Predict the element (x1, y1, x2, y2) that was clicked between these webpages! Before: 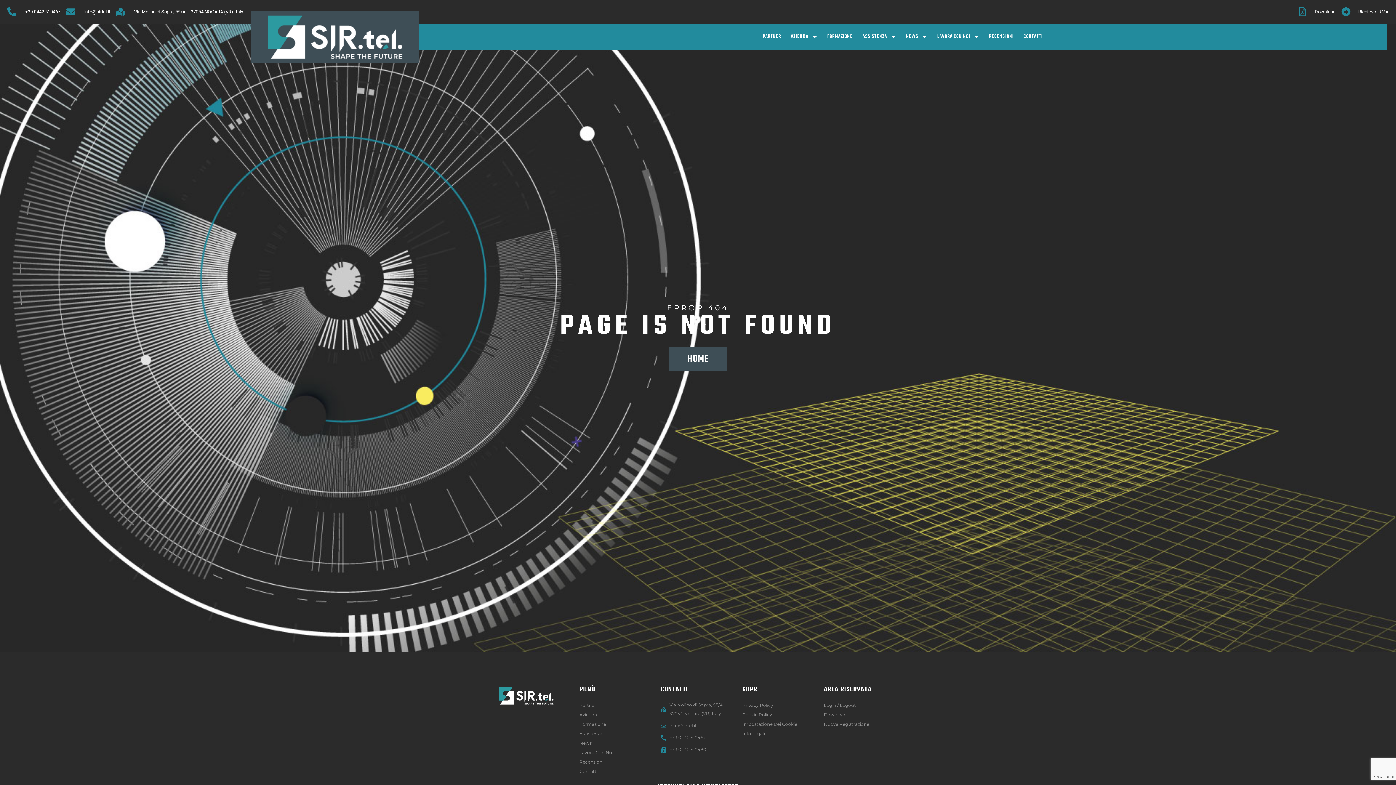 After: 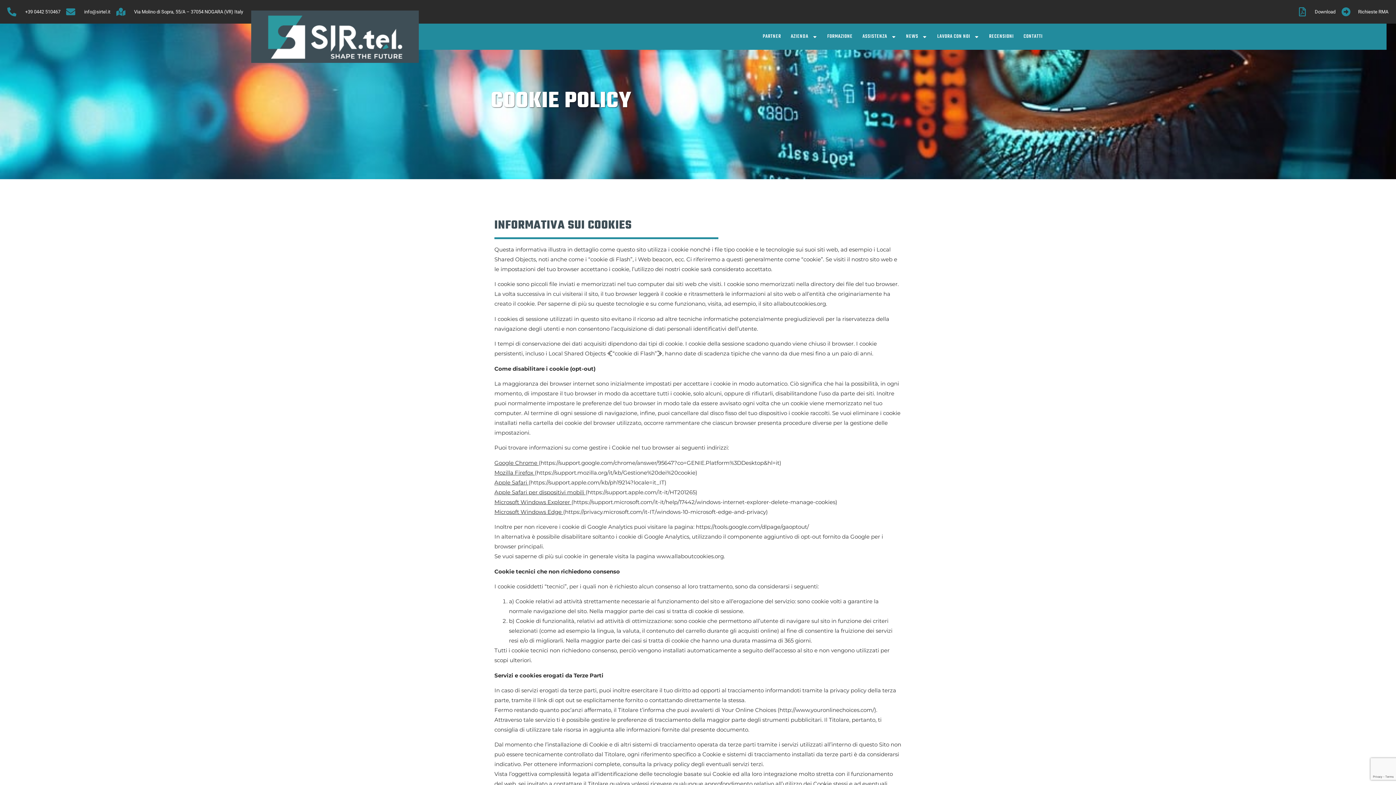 Action: bbox: (742, 710, 816, 720) label: Cookie Policy